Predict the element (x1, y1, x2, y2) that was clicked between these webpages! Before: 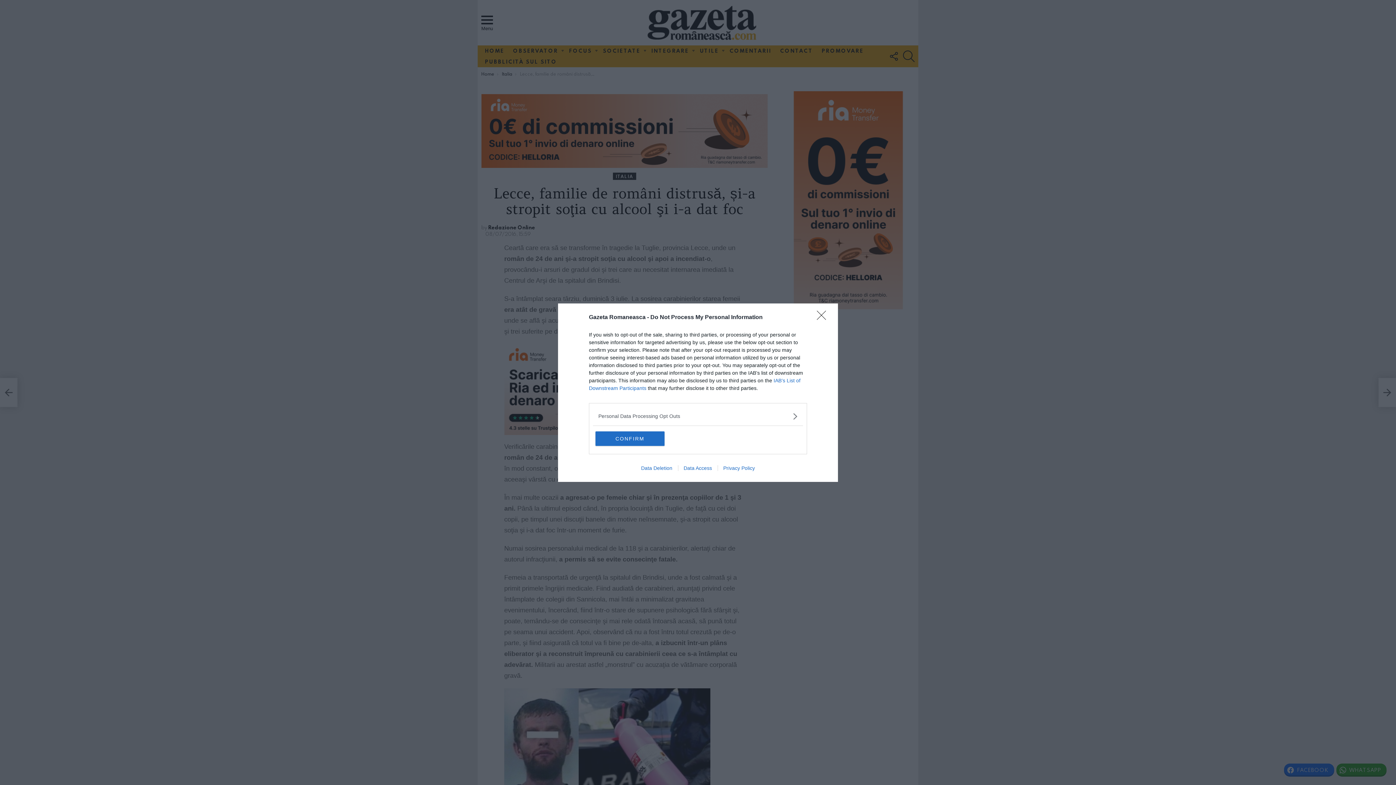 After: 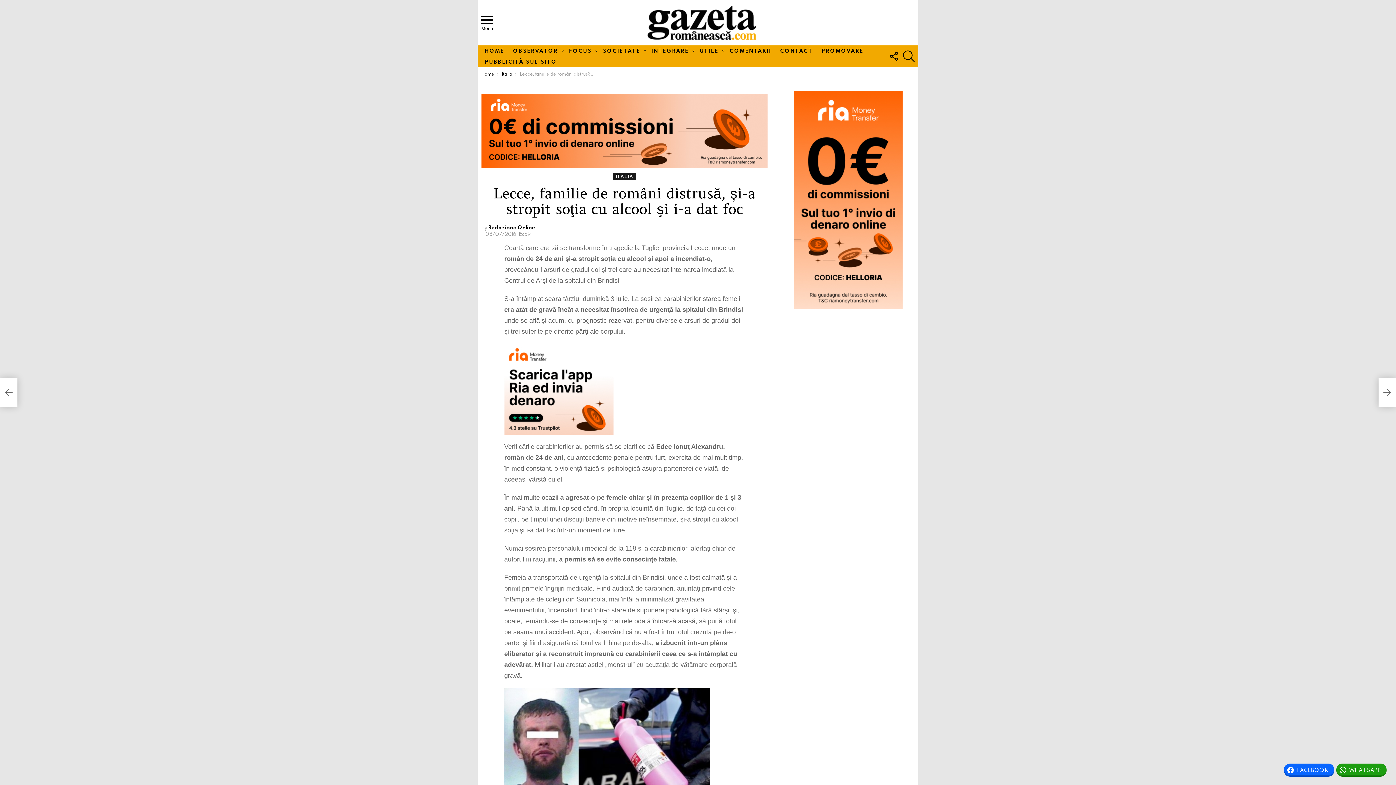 Action: label: Data Access bbox: (678, 465, 717, 471)